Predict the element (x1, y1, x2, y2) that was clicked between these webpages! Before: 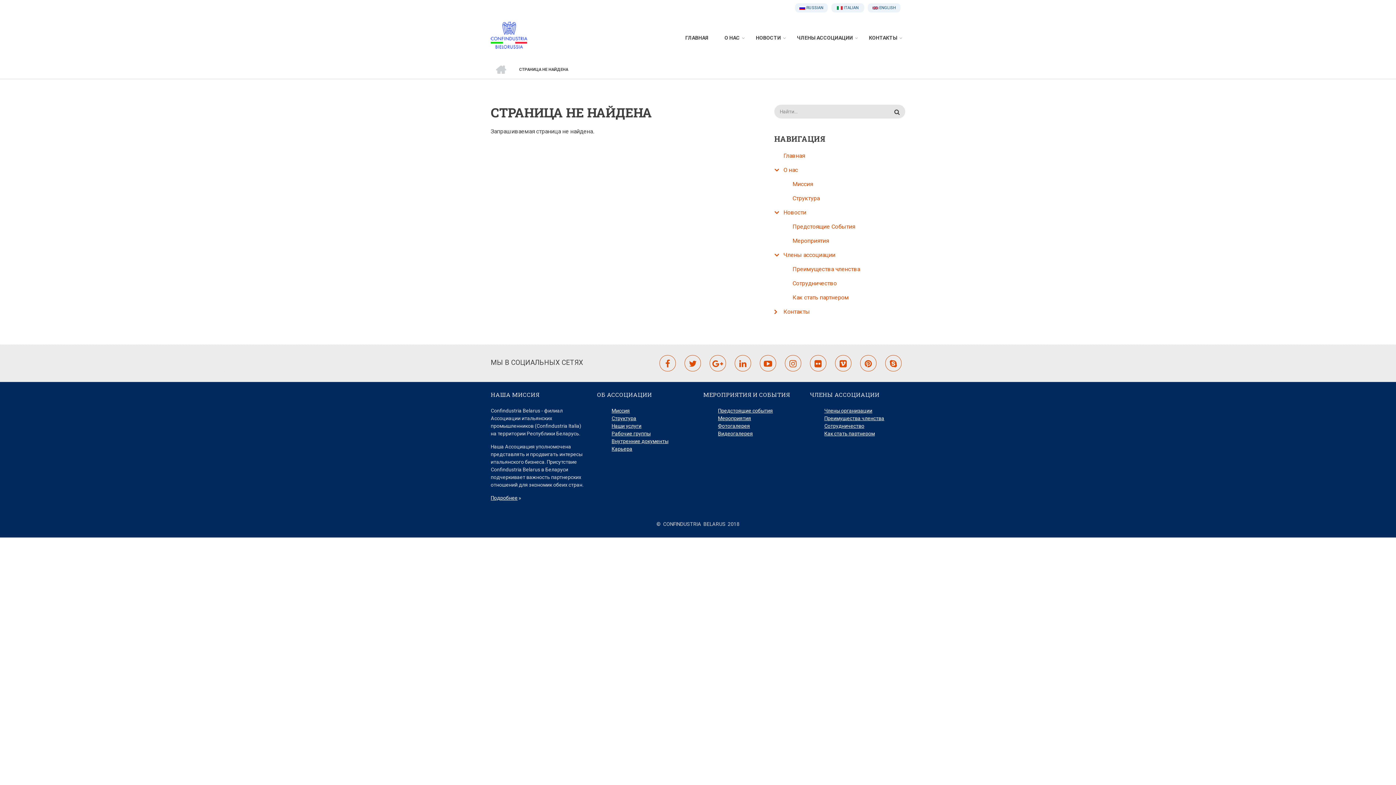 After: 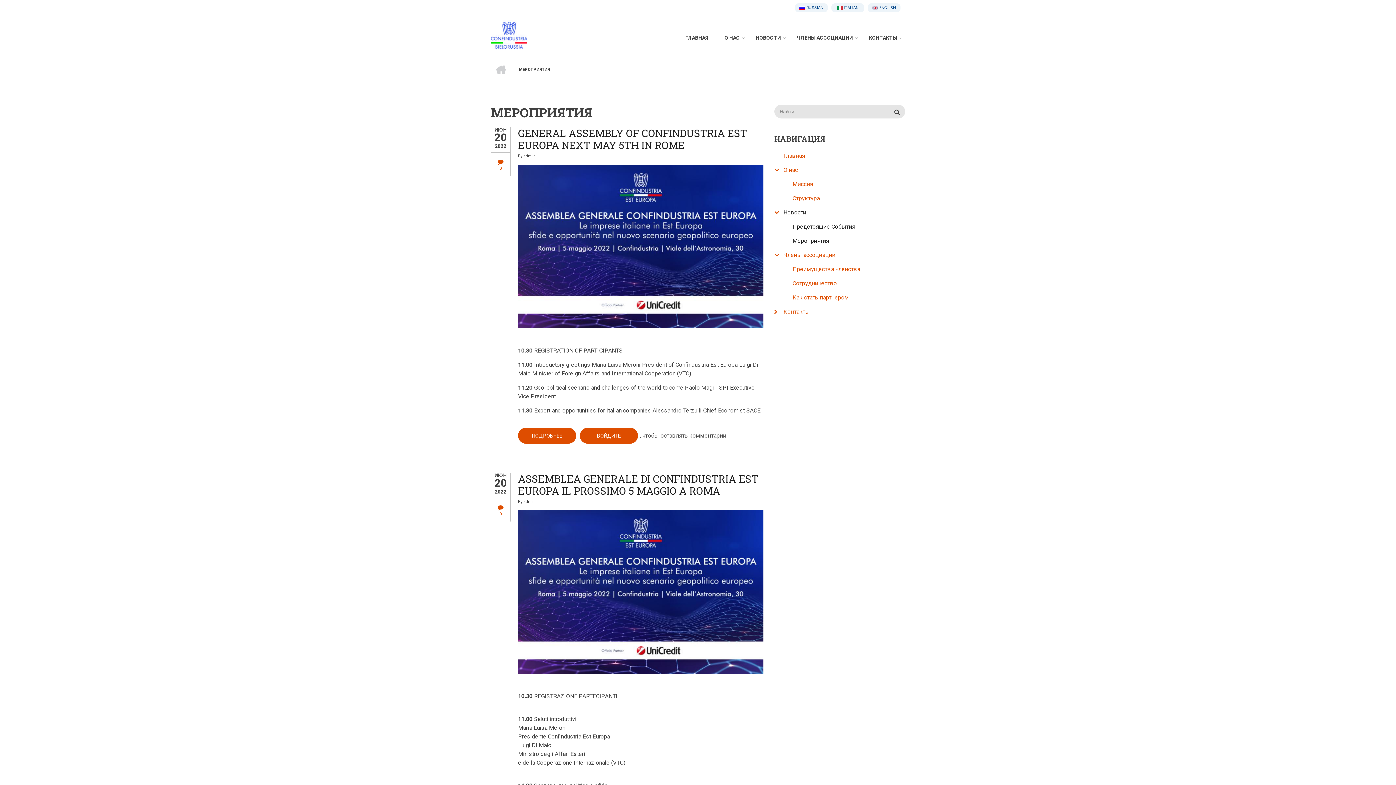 Action: label: Мероприятия bbox: (783, 234, 905, 248)